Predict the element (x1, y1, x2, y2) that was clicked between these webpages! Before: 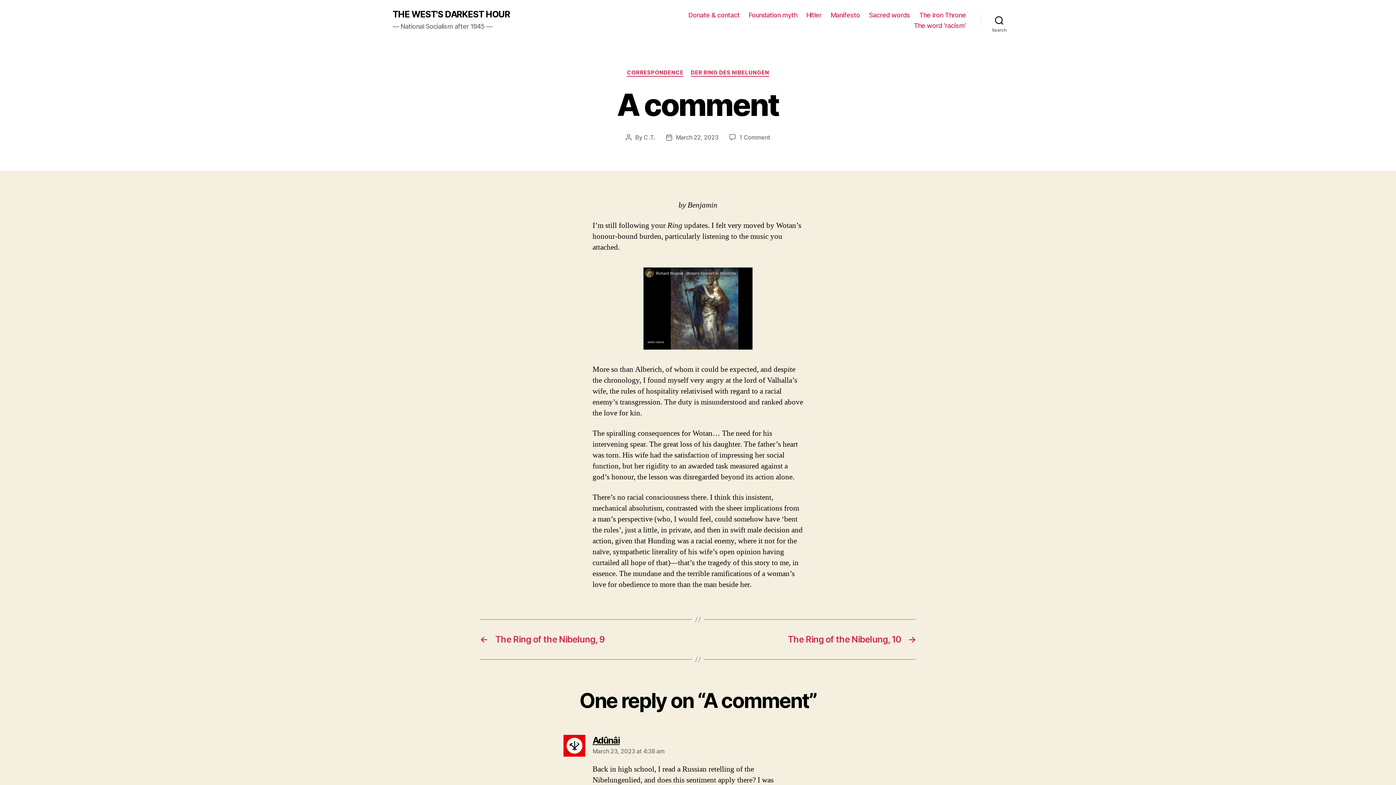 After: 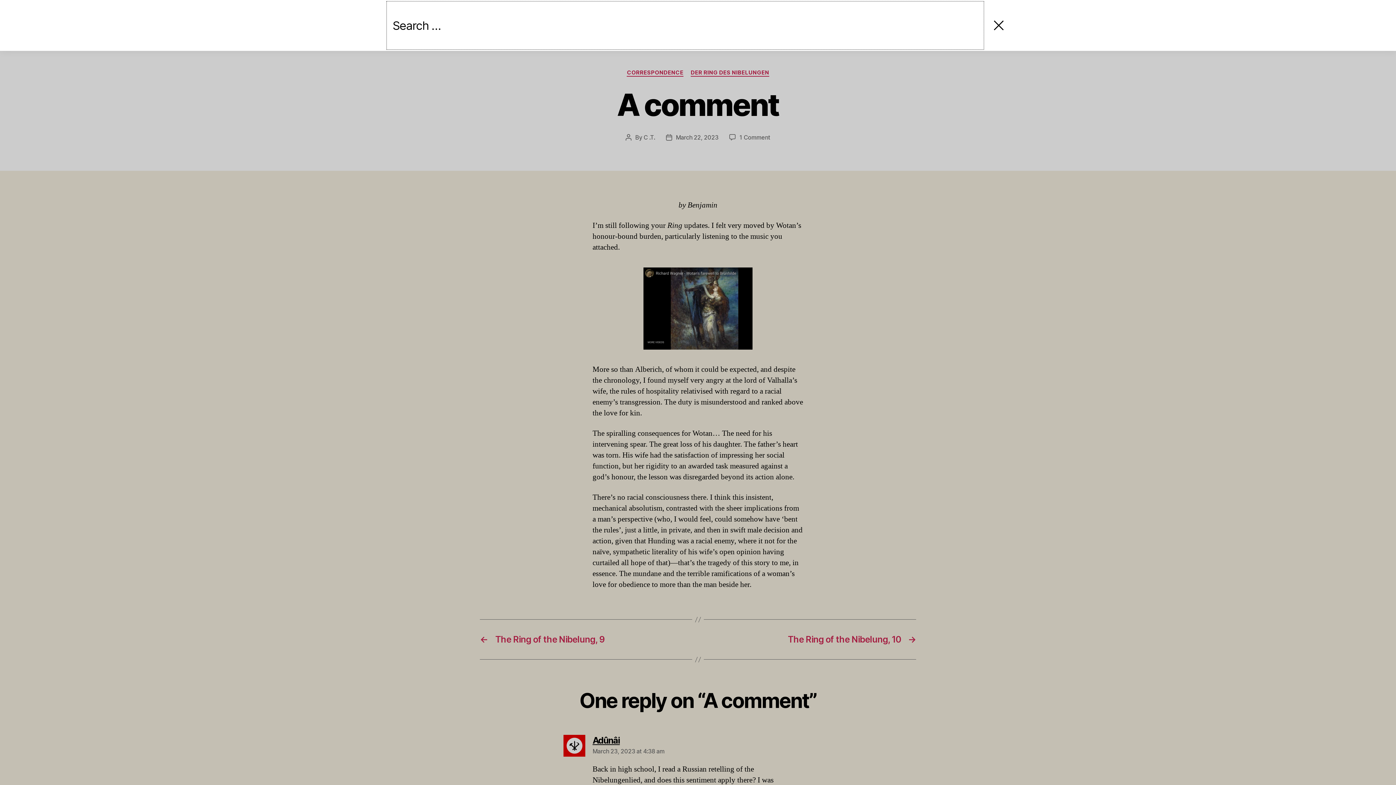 Action: label: Search bbox: (980, 12, 1018, 28)